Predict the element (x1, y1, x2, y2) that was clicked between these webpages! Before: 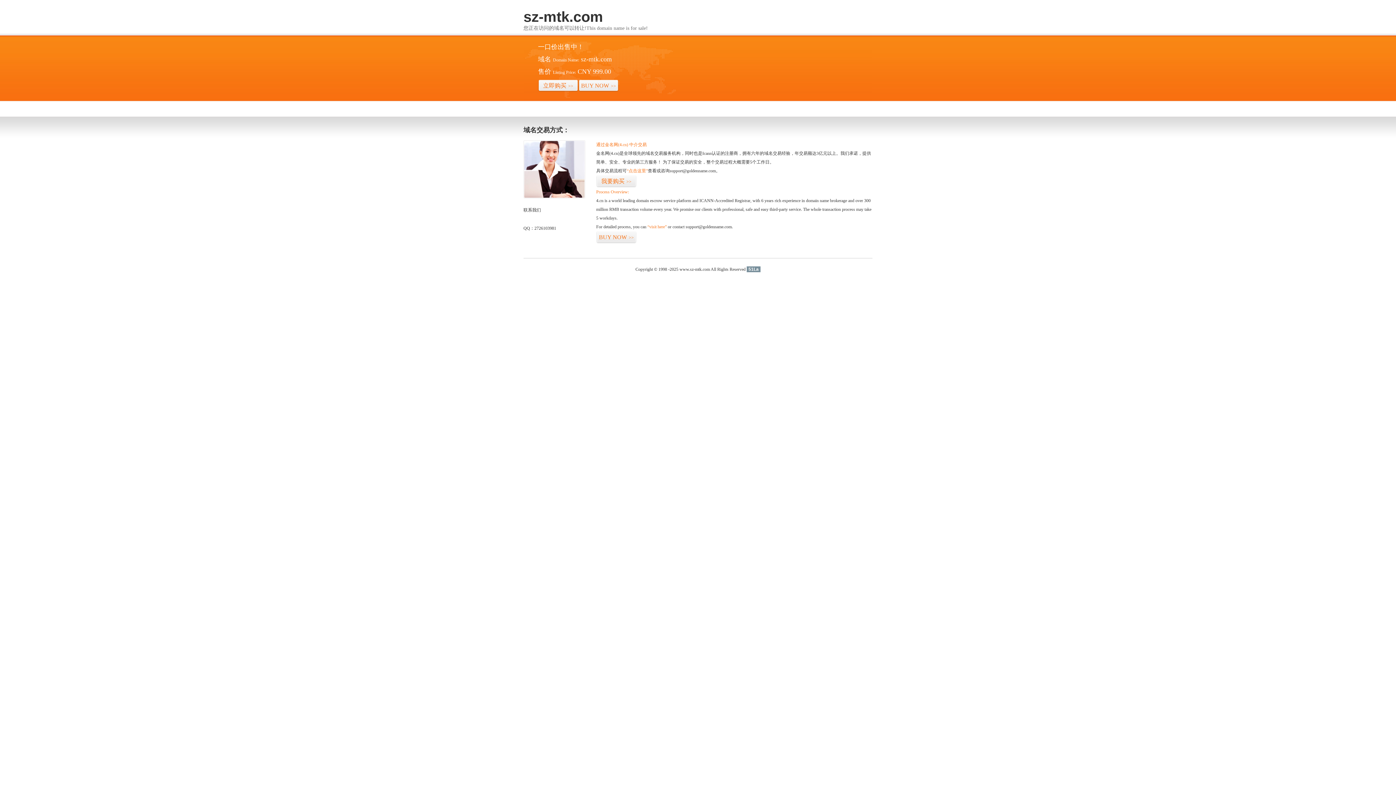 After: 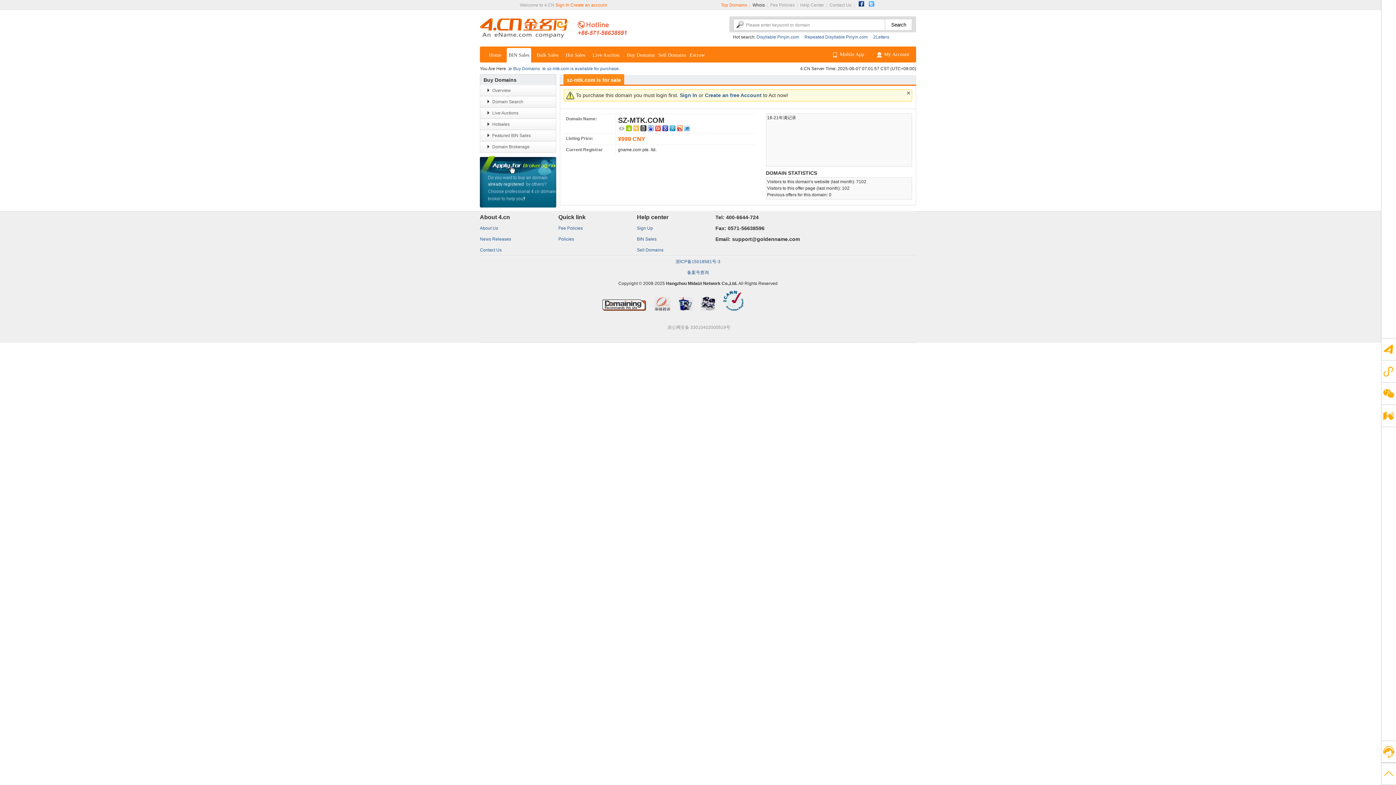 Action: bbox: (578, 79, 618, 92) label: BUY NOW>>